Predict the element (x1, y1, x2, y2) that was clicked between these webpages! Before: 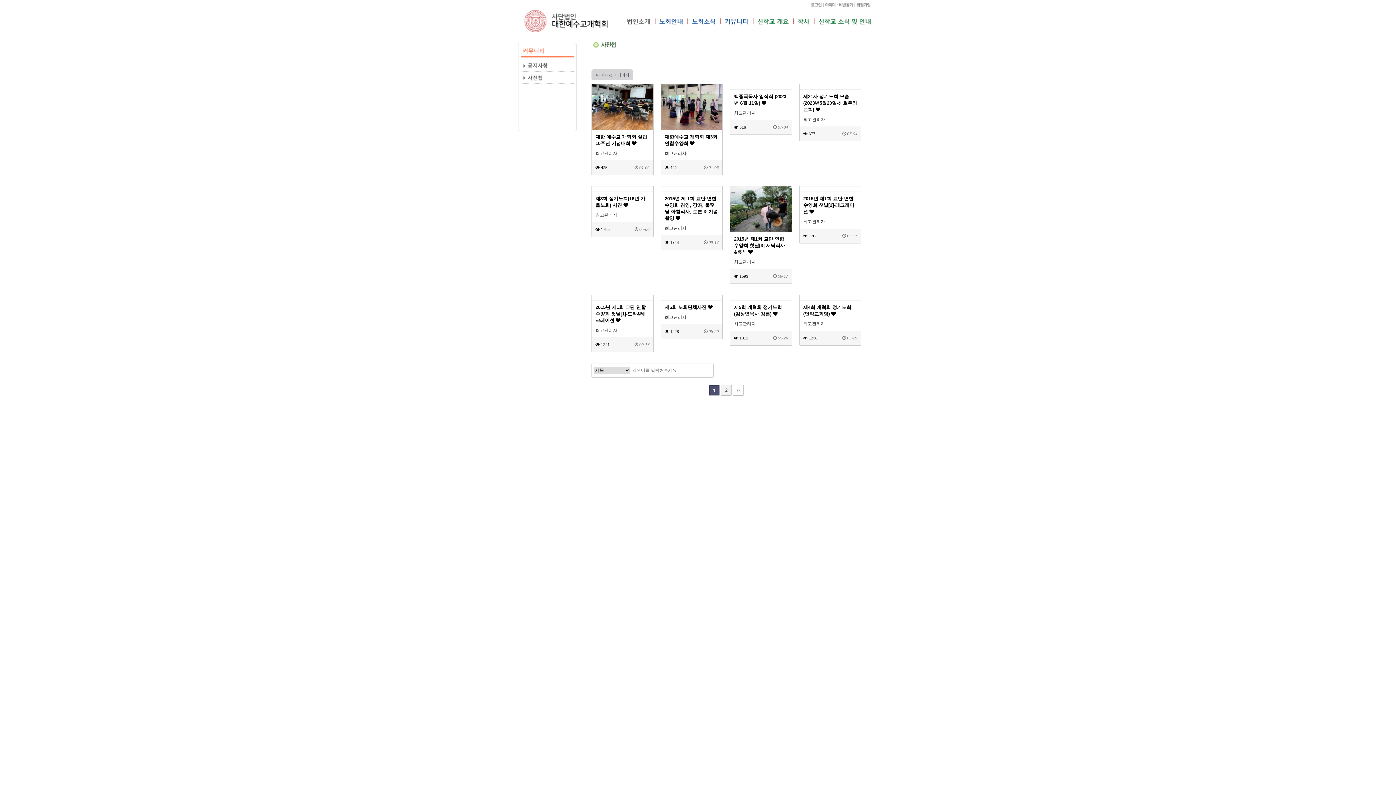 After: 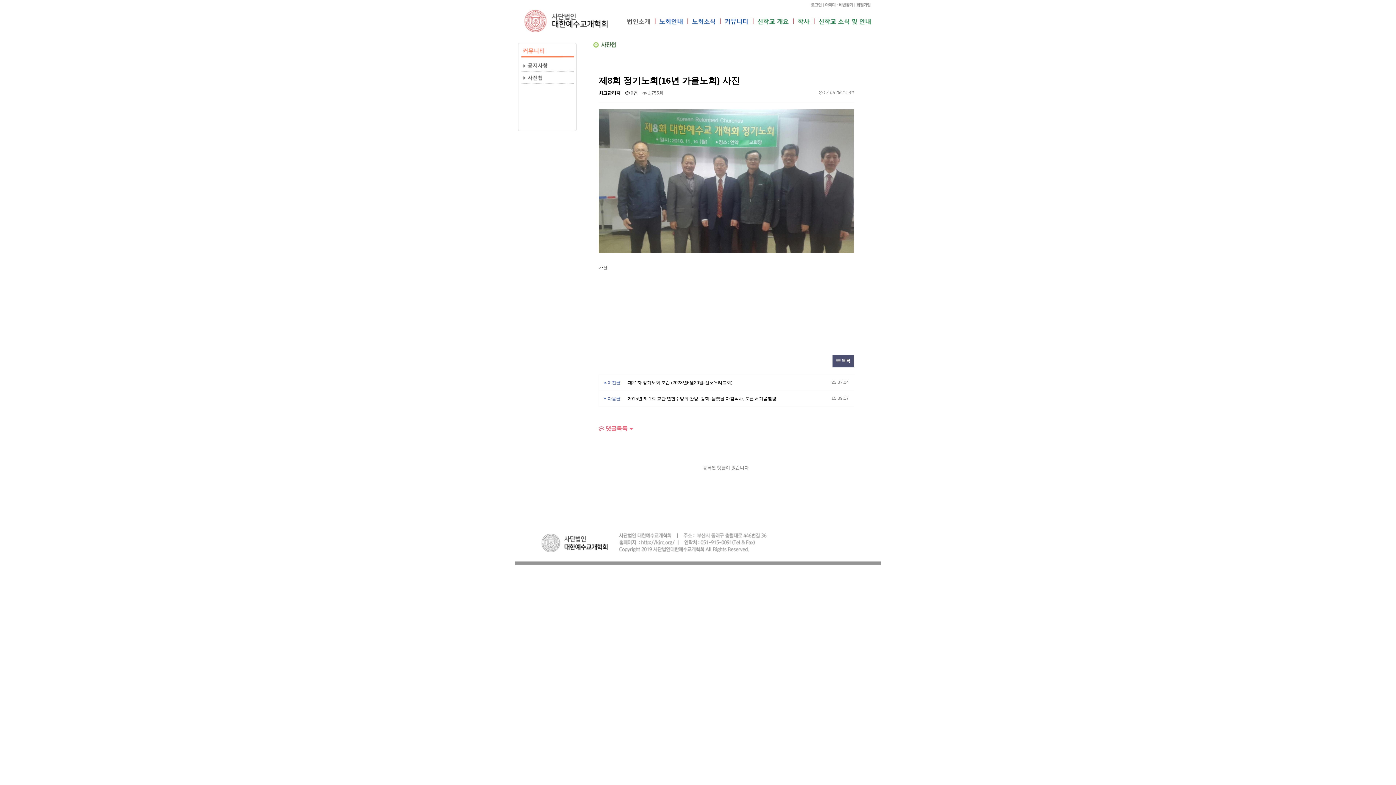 Action: bbox: (595, 195, 649, 208) label: 제8회 정기노회(16년 가을노회) 사진 